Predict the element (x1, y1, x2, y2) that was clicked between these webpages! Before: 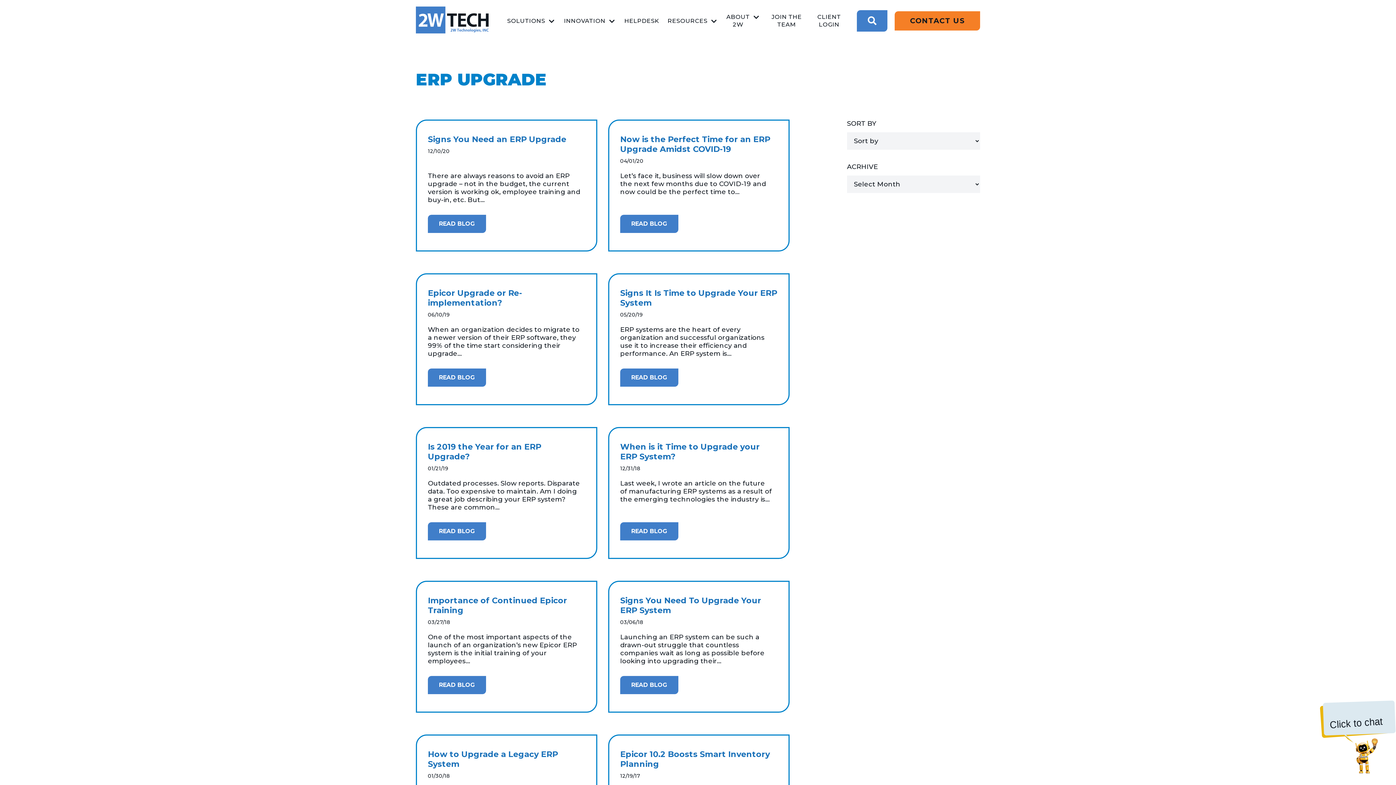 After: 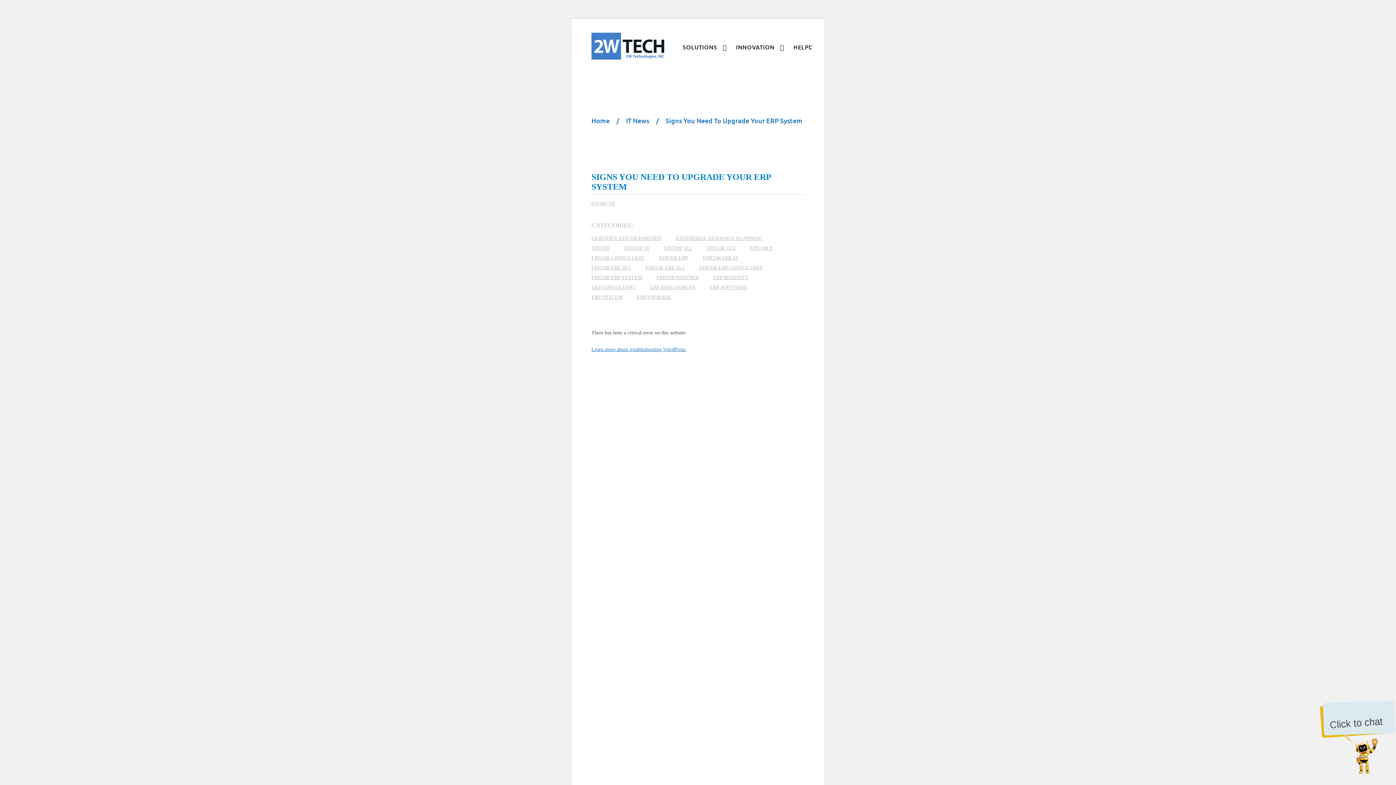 Action: bbox: (620, 595, 761, 615) label: Signs You Need To Upgrade Your ERP System